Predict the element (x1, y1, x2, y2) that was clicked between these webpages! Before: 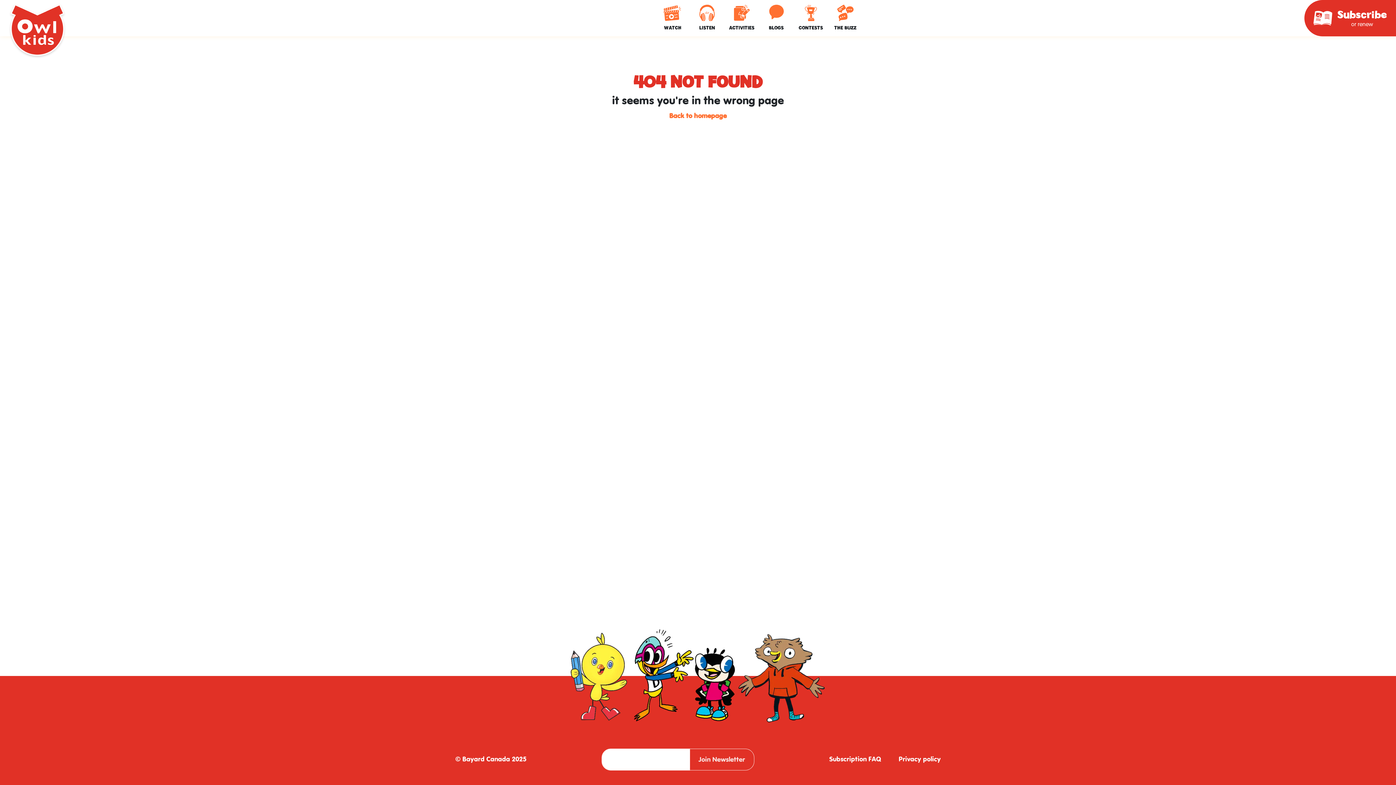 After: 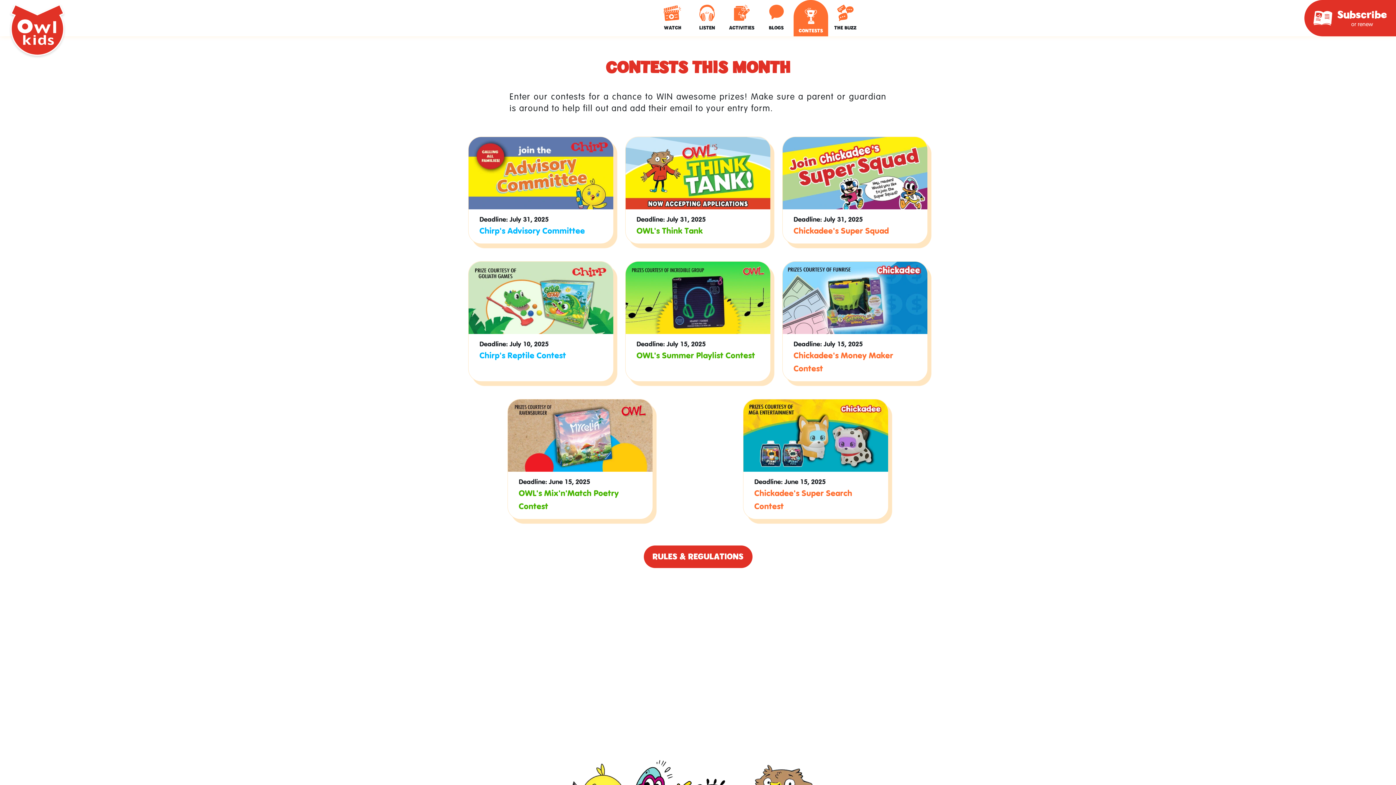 Action: bbox: (793, 0, 828, 36) label: CONTESTS